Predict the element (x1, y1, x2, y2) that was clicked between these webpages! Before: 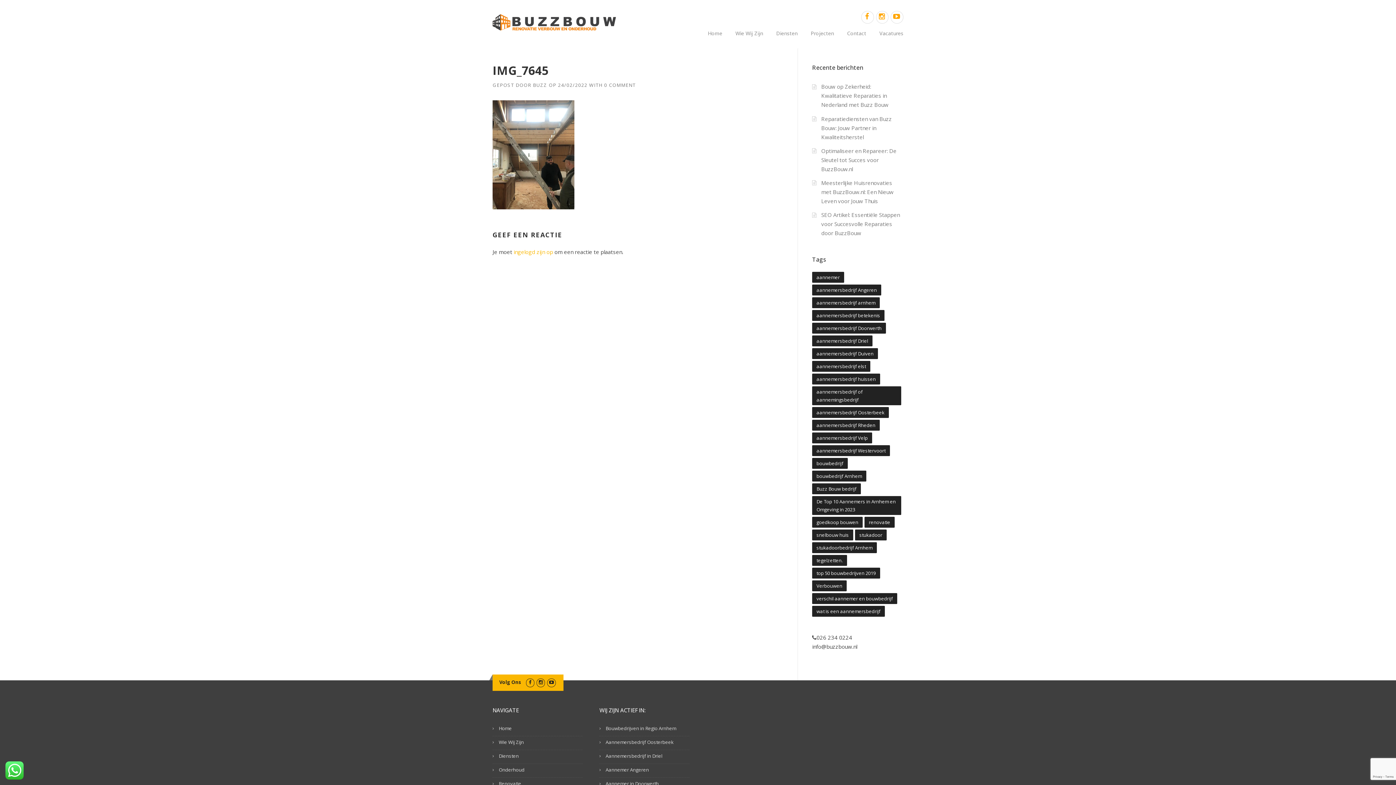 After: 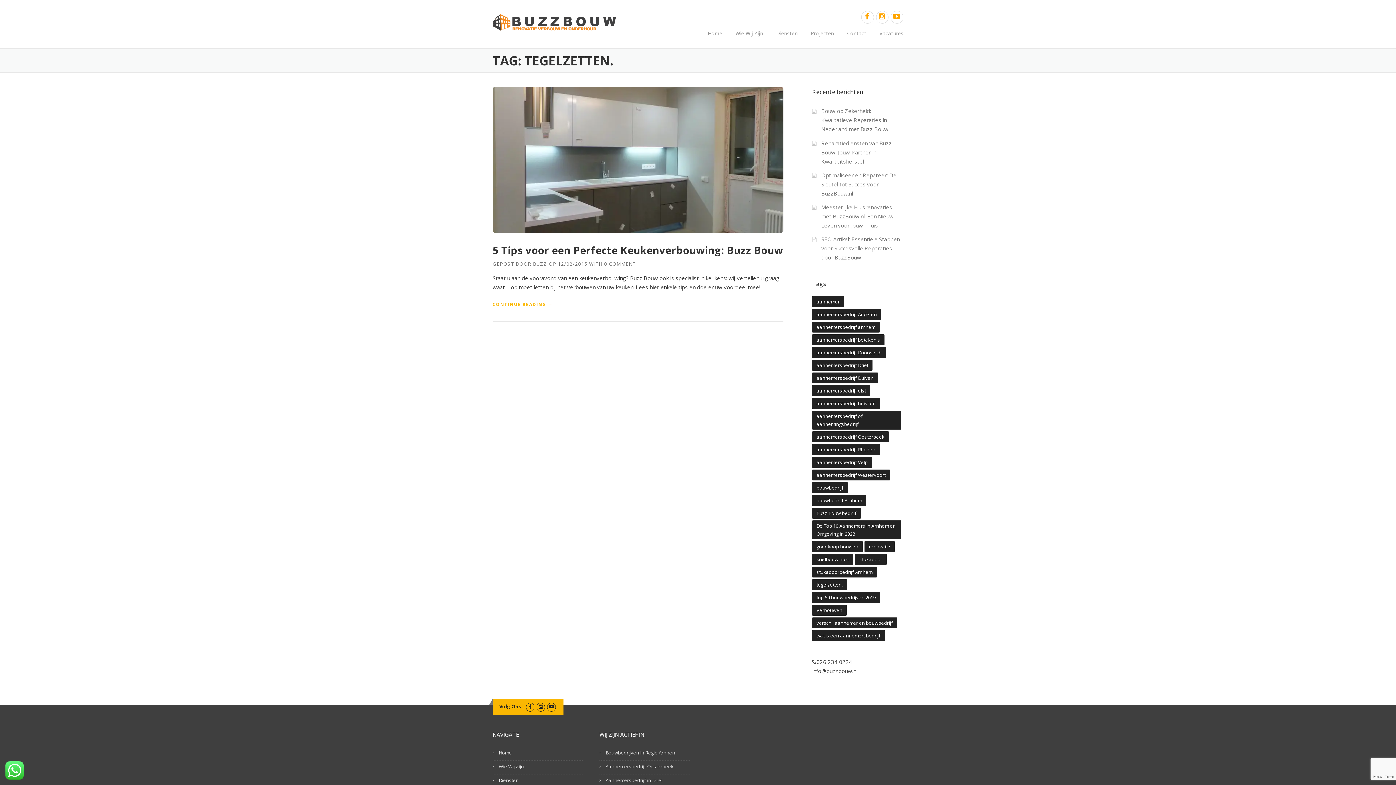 Action: bbox: (812, 555, 847, 566) label: tegelzetten. (1 item)